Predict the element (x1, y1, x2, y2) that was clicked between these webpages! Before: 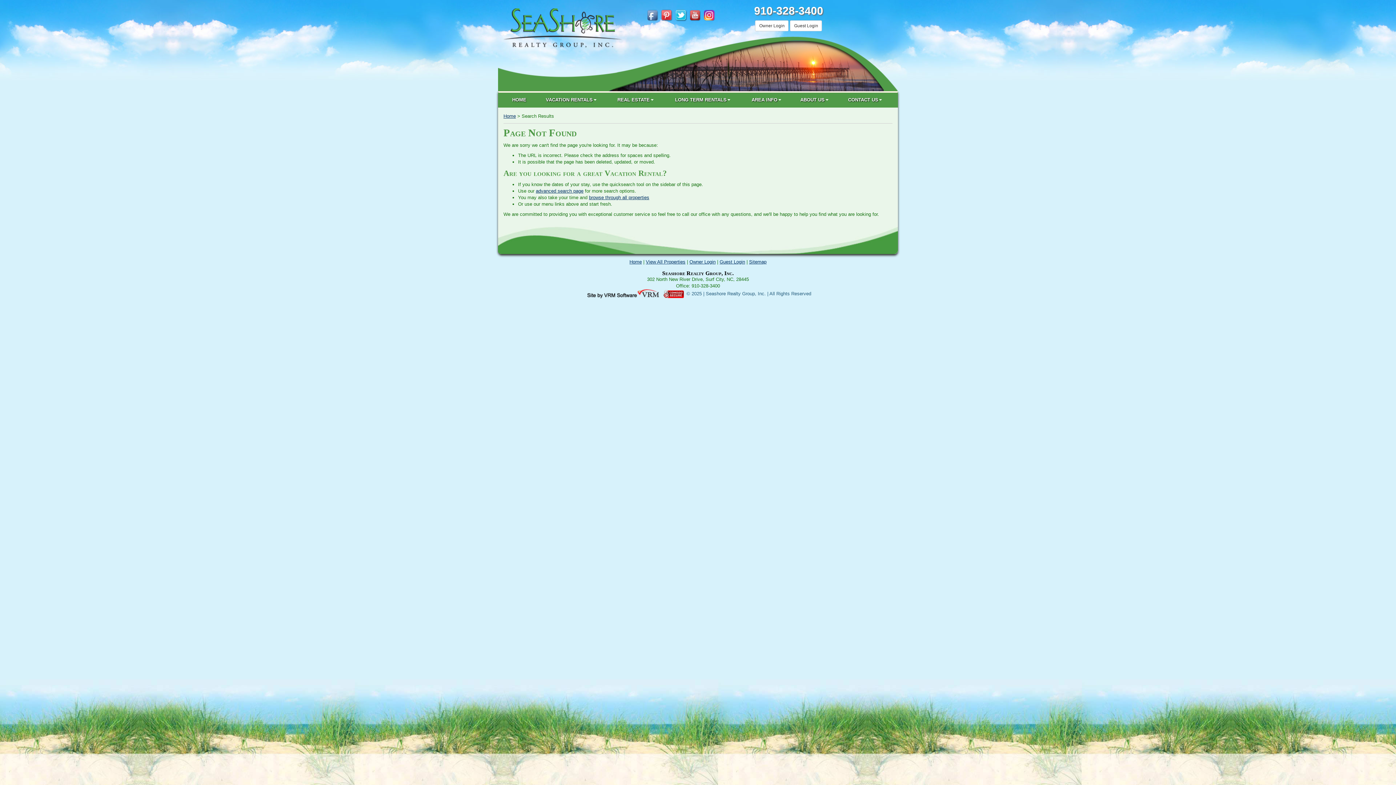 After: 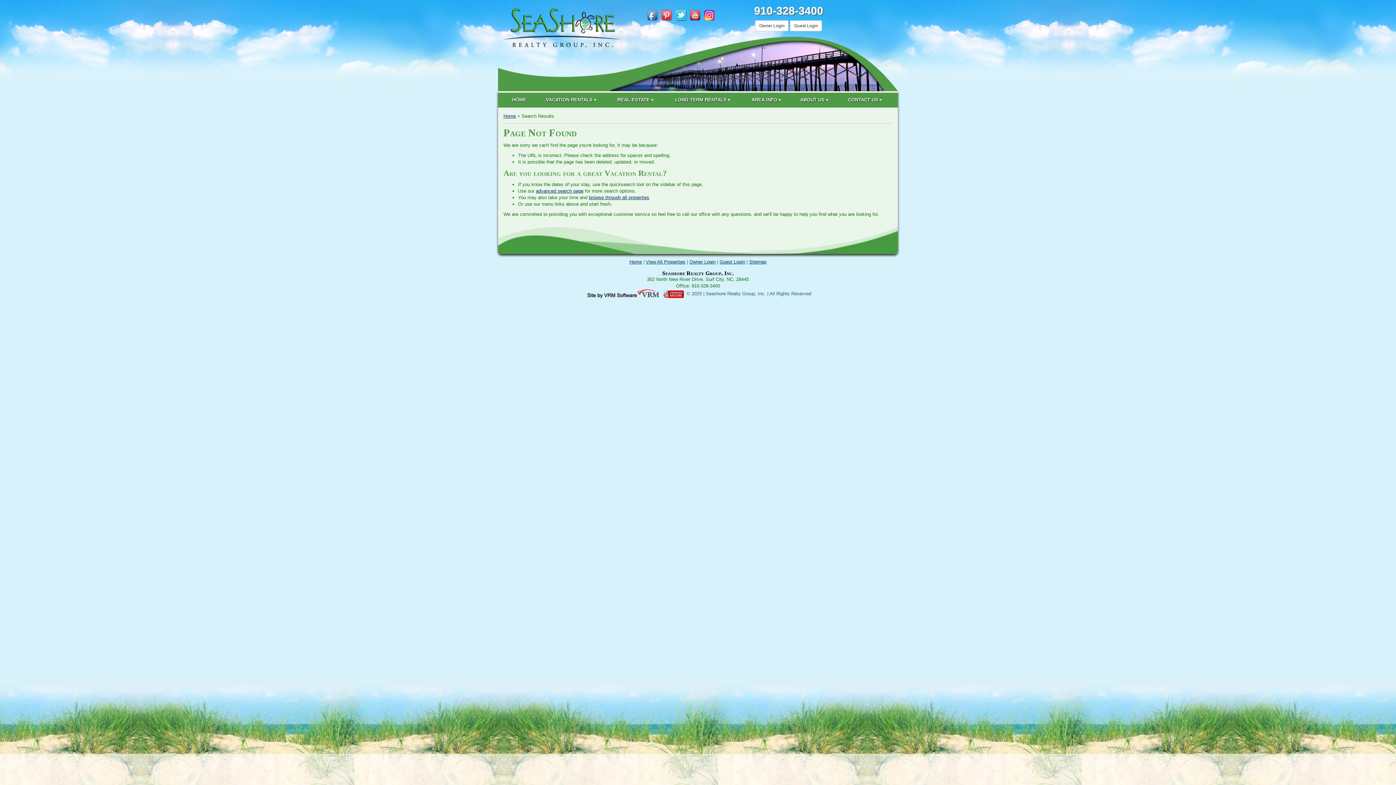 Action: bbox: (646, 9, 659, 14)